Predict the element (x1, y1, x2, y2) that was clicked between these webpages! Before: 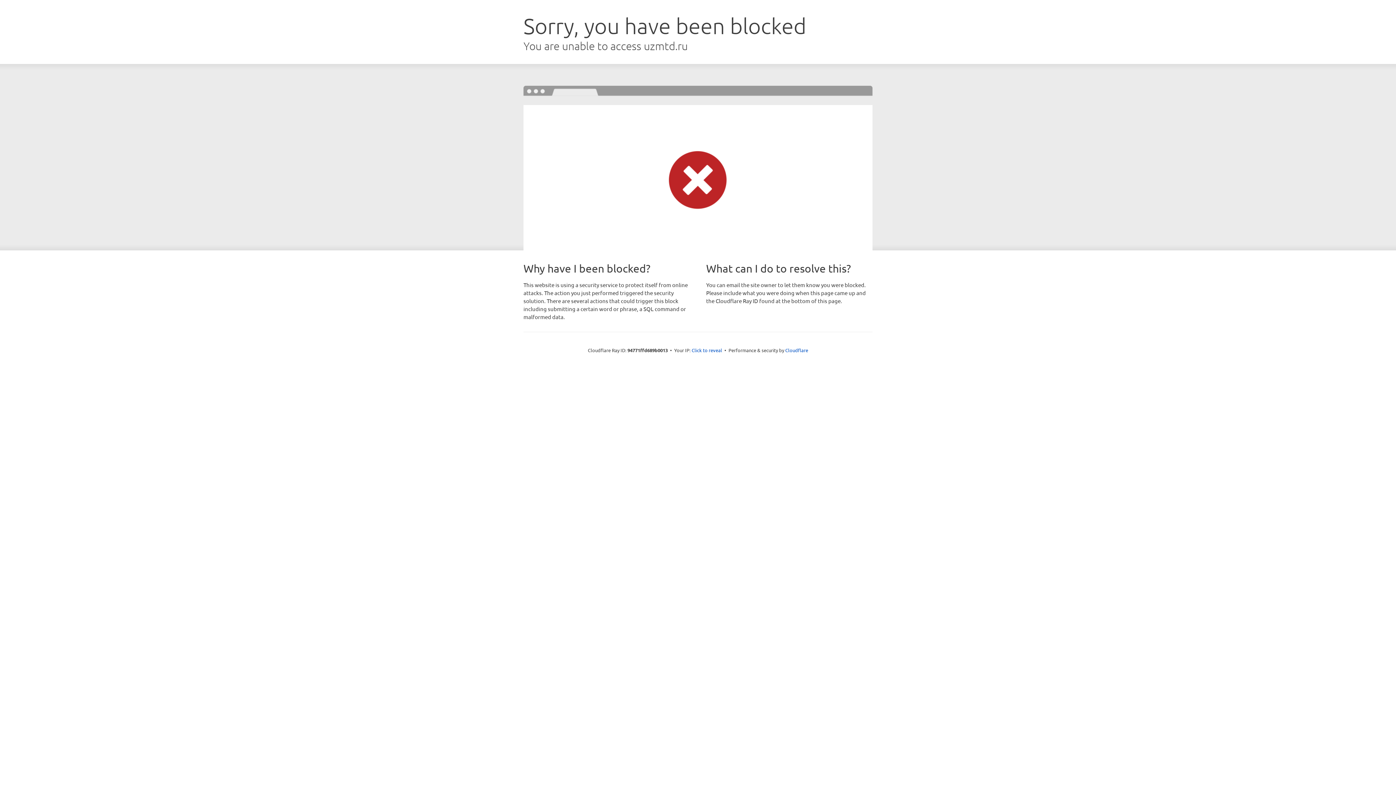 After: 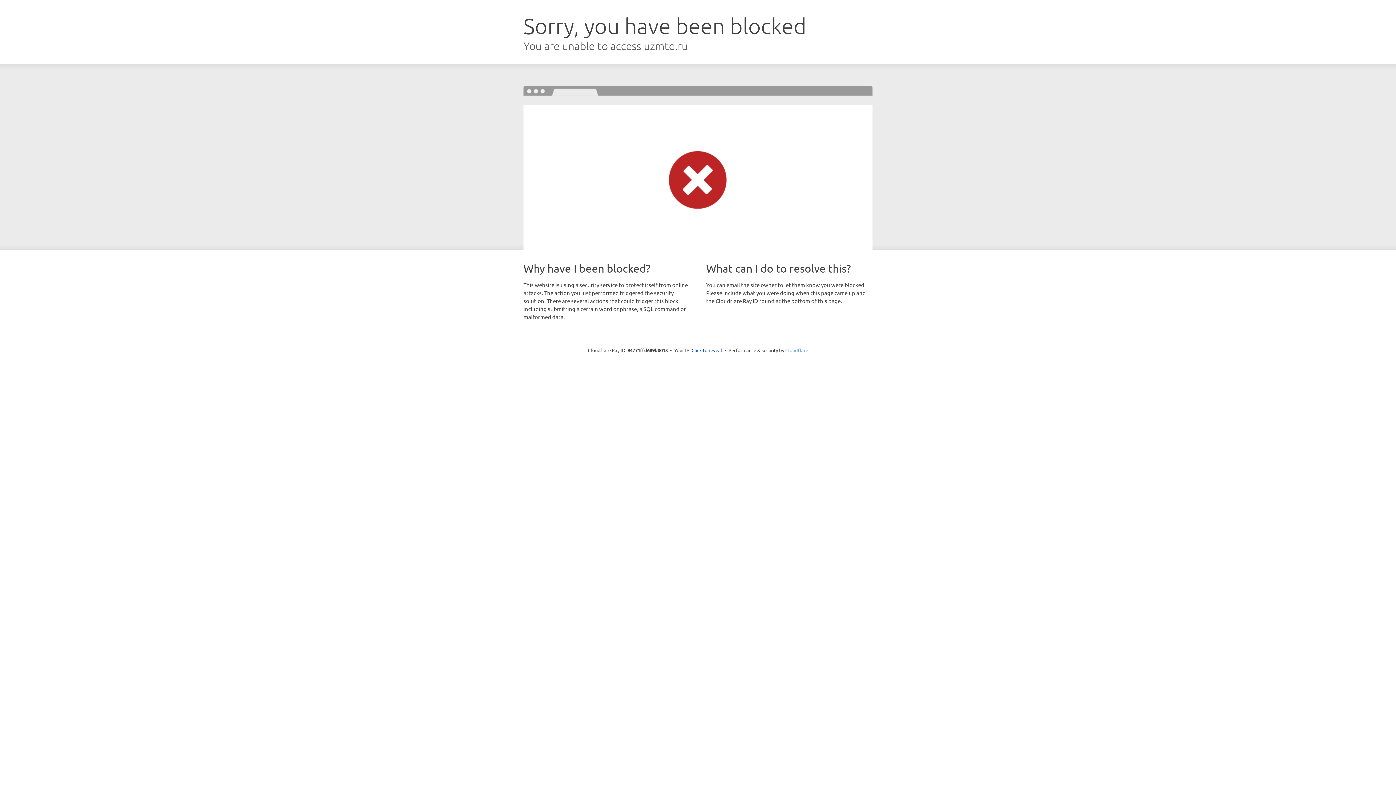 Action: bbox: (785, 347, 808, 353) label: Cloudflare